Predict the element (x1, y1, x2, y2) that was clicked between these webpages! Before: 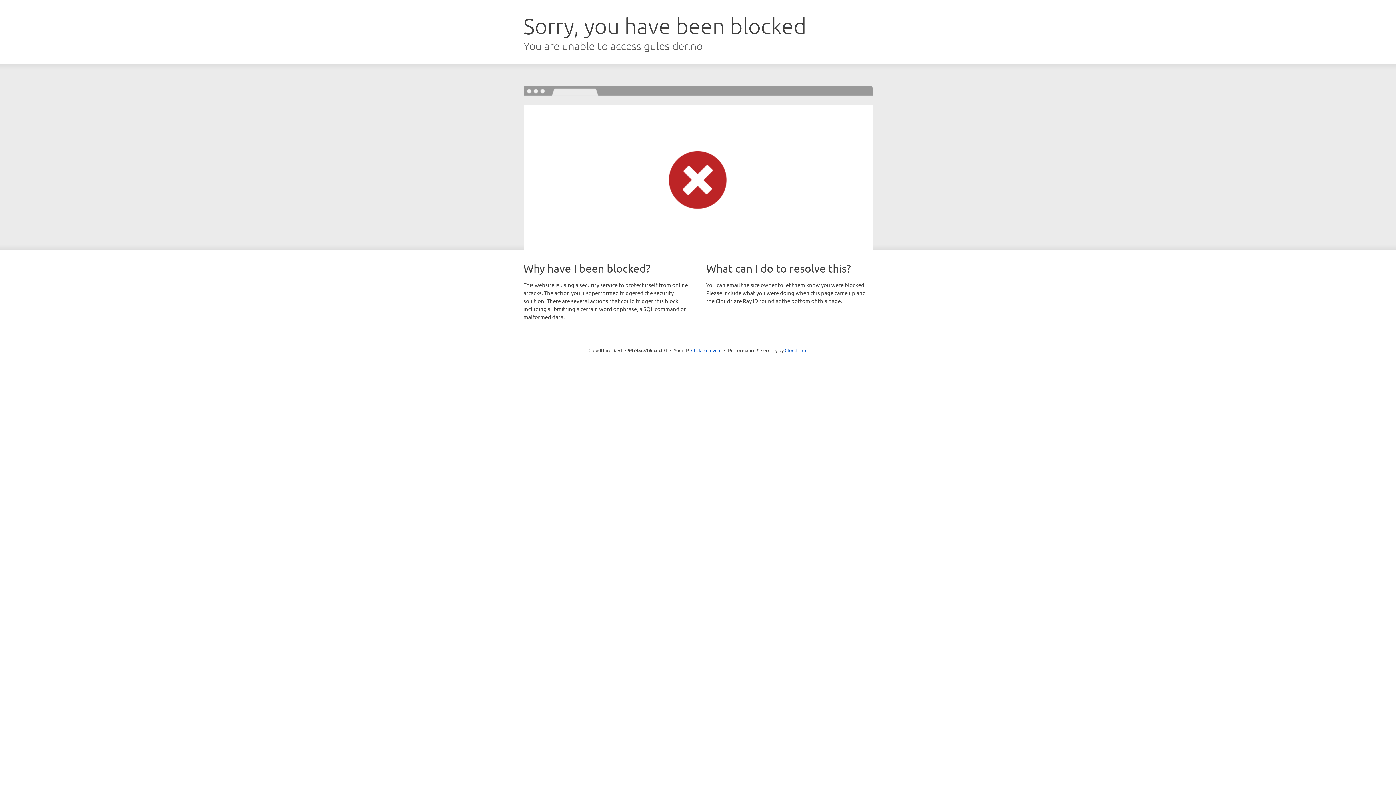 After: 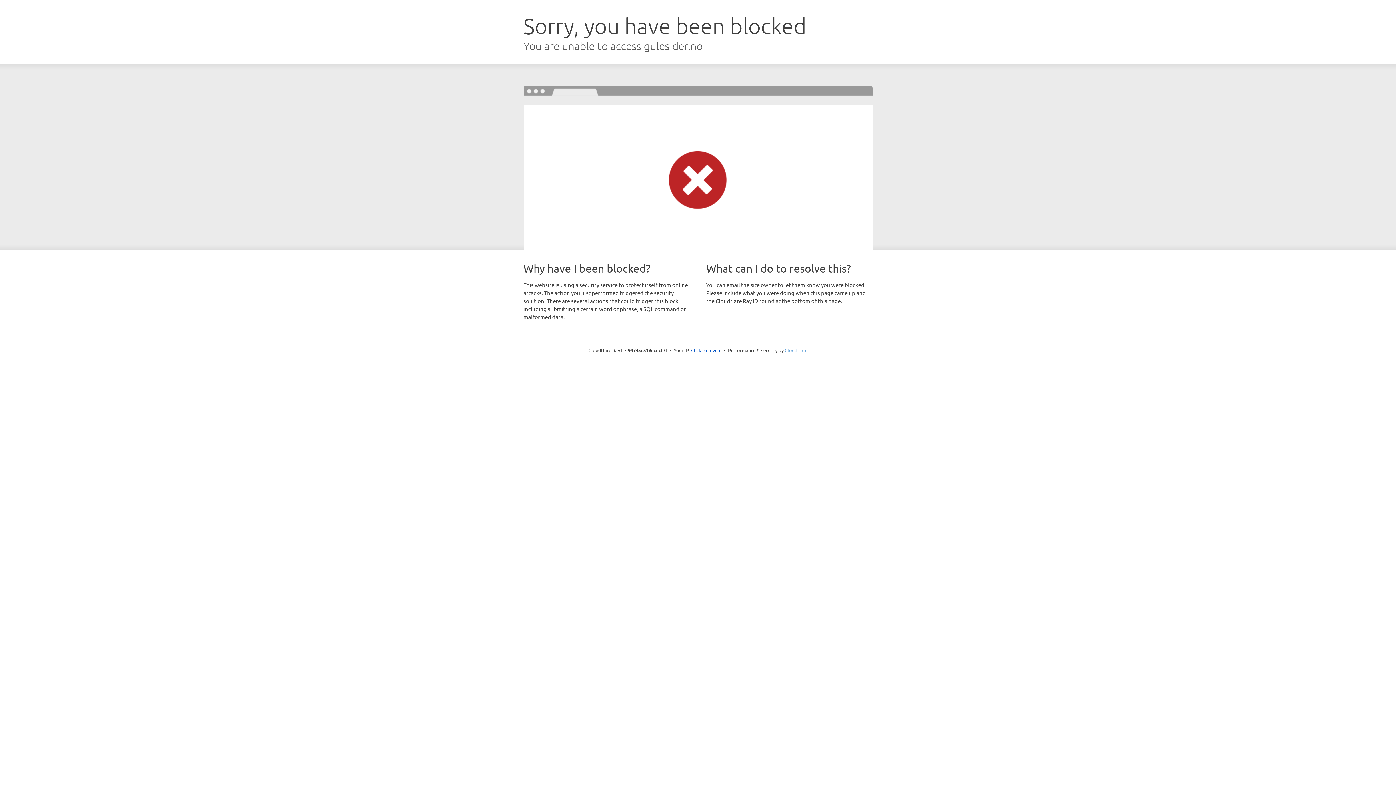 Action: bbox: (784, 347, 807, 353) label: Cloudflare